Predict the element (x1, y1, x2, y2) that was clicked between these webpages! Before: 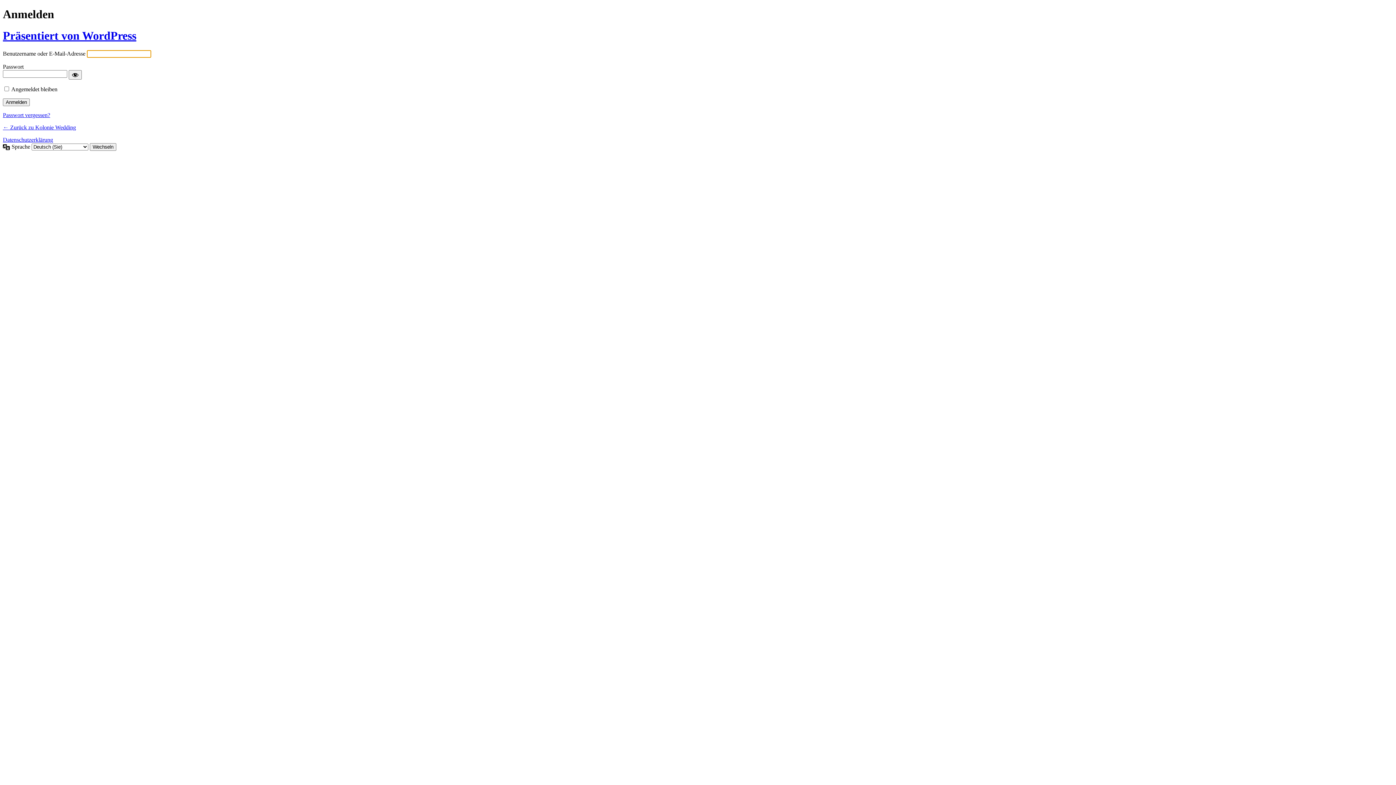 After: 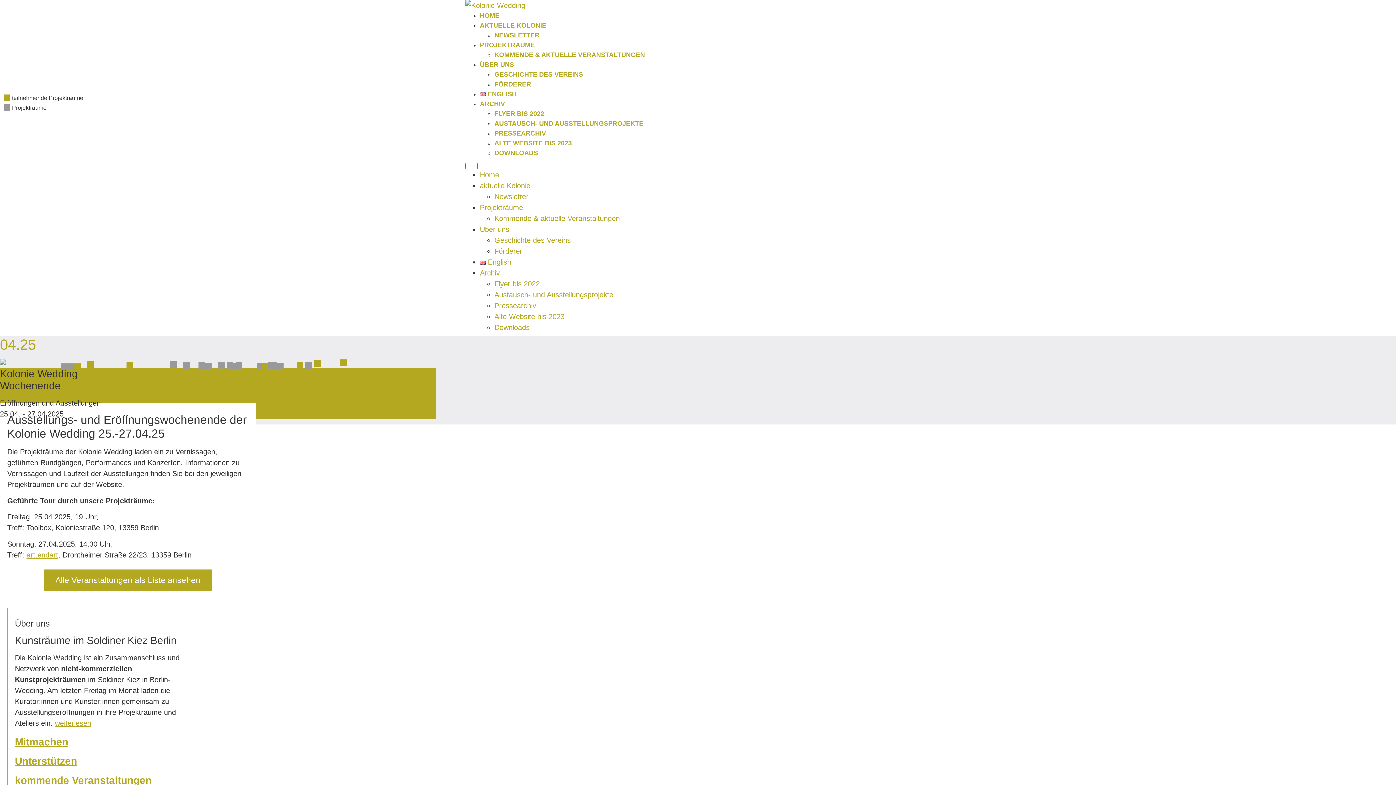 Action: bbox: (2, 124, 76, 130) label: ← Zurück zu Kolonie Wedding